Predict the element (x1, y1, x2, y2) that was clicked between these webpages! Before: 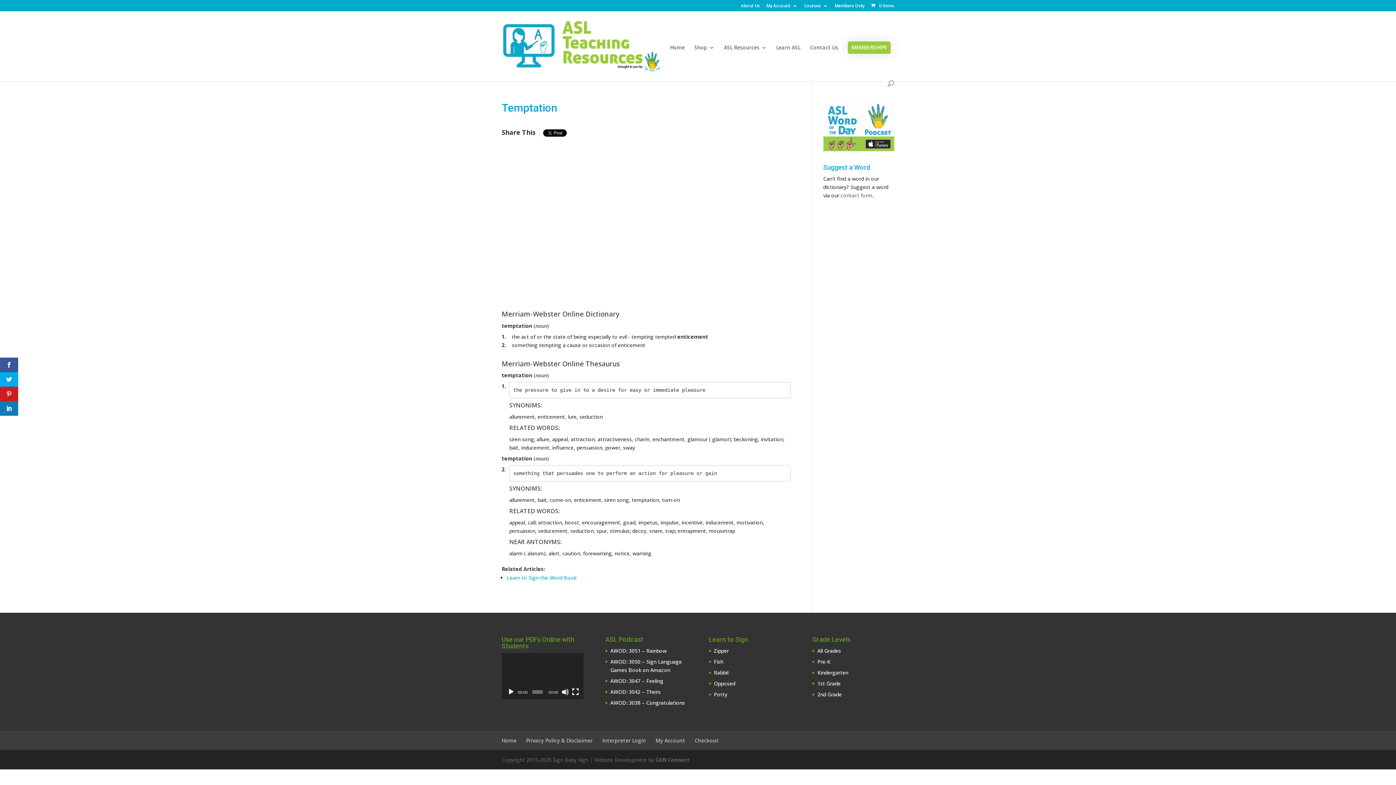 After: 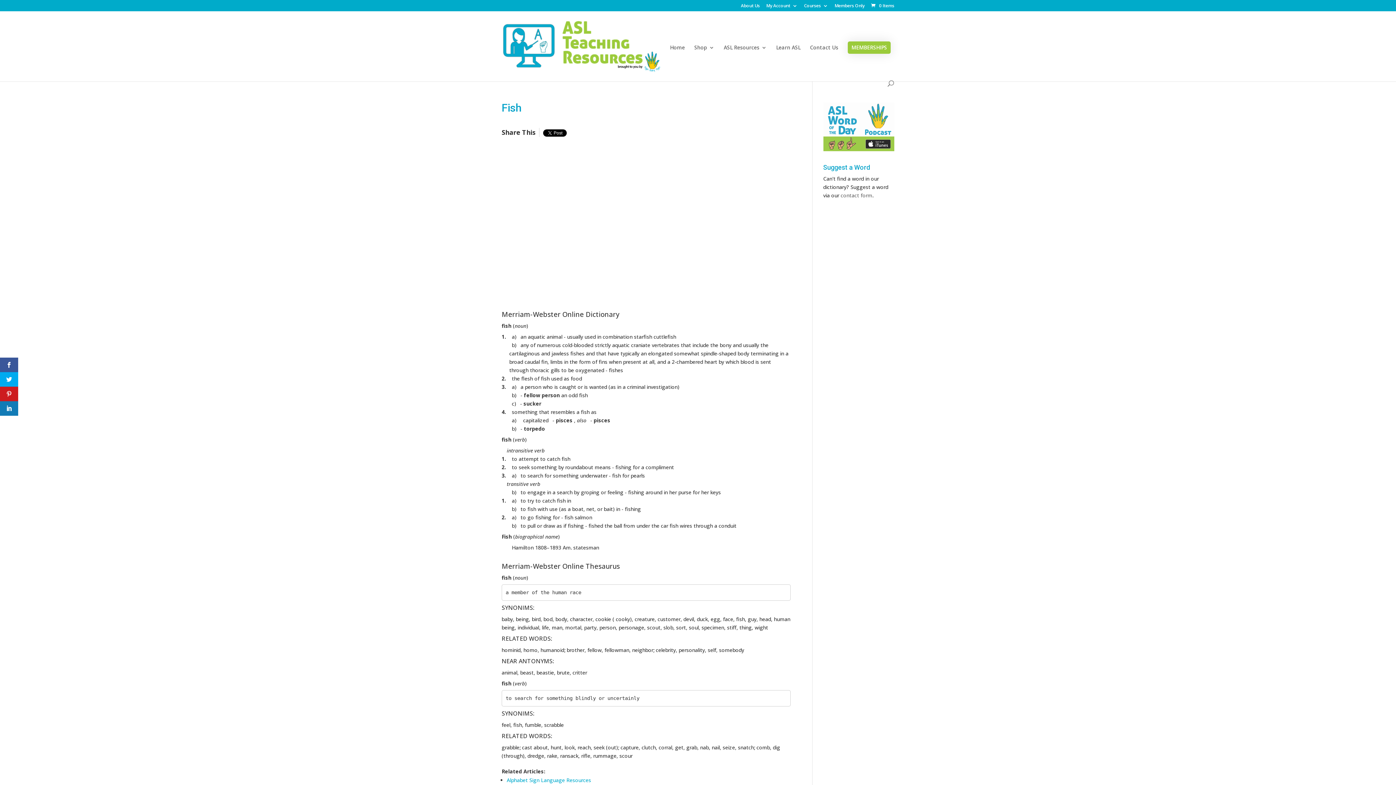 Action: bbox: (714, 658, 723, 665) label: Fish